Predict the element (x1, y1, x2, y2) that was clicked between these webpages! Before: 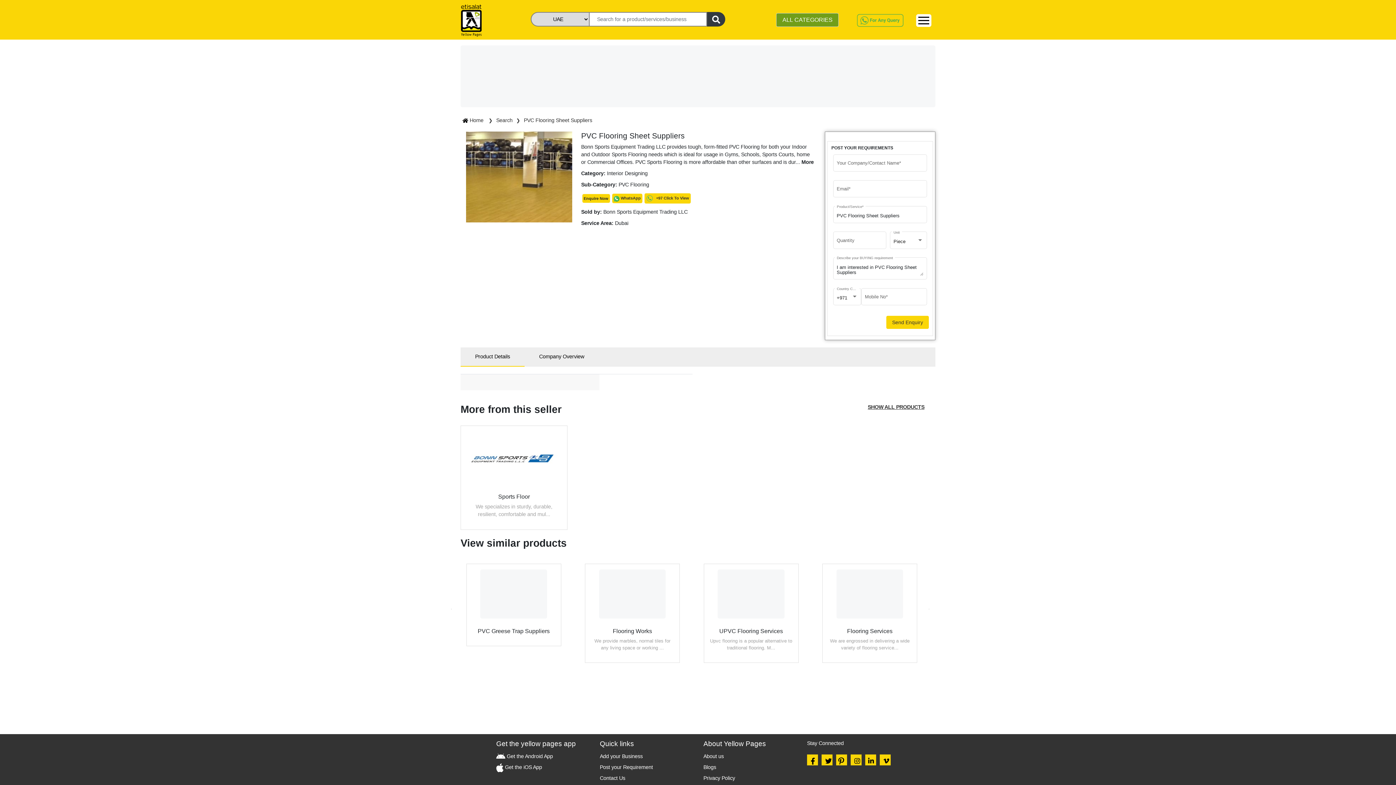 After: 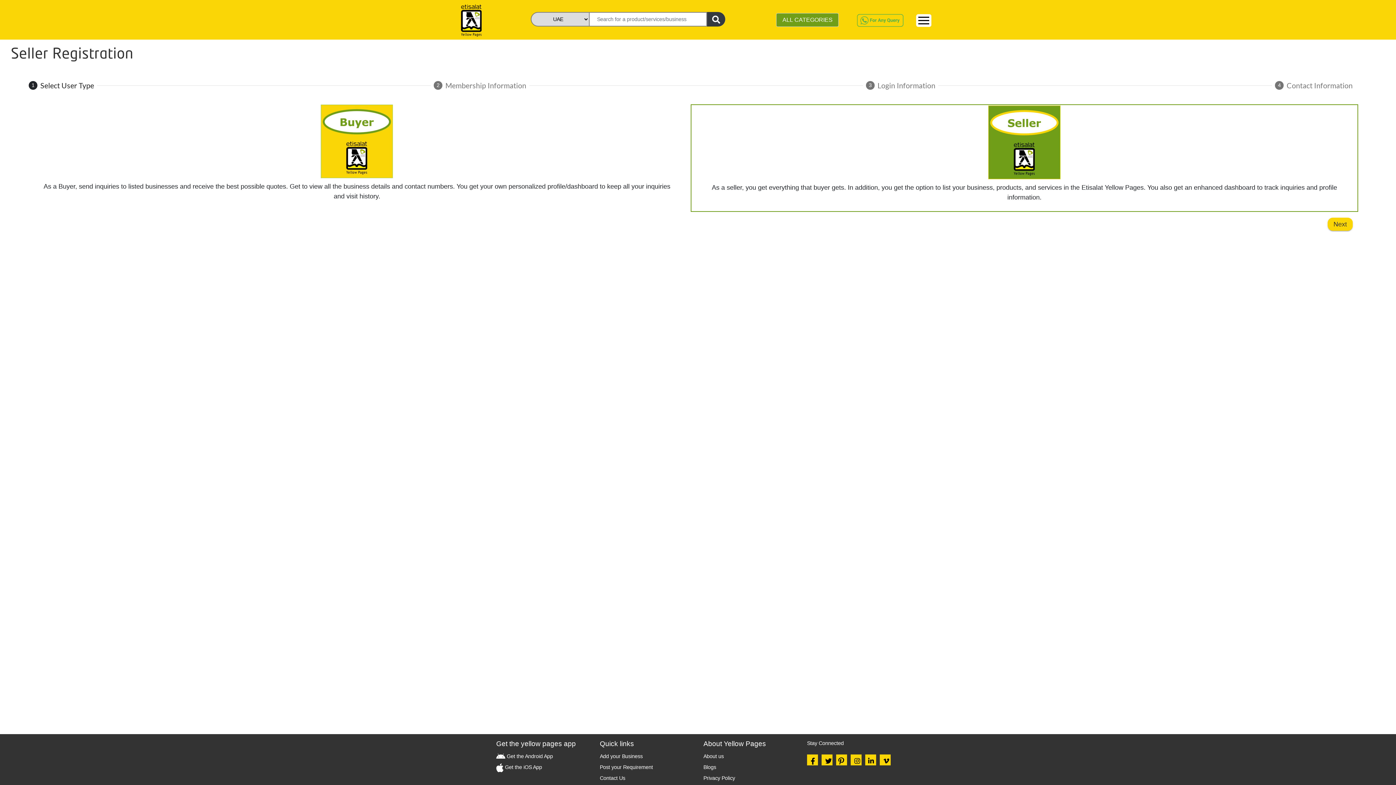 Action: bbox: (600, 753, 642, 759) label: Add your Business